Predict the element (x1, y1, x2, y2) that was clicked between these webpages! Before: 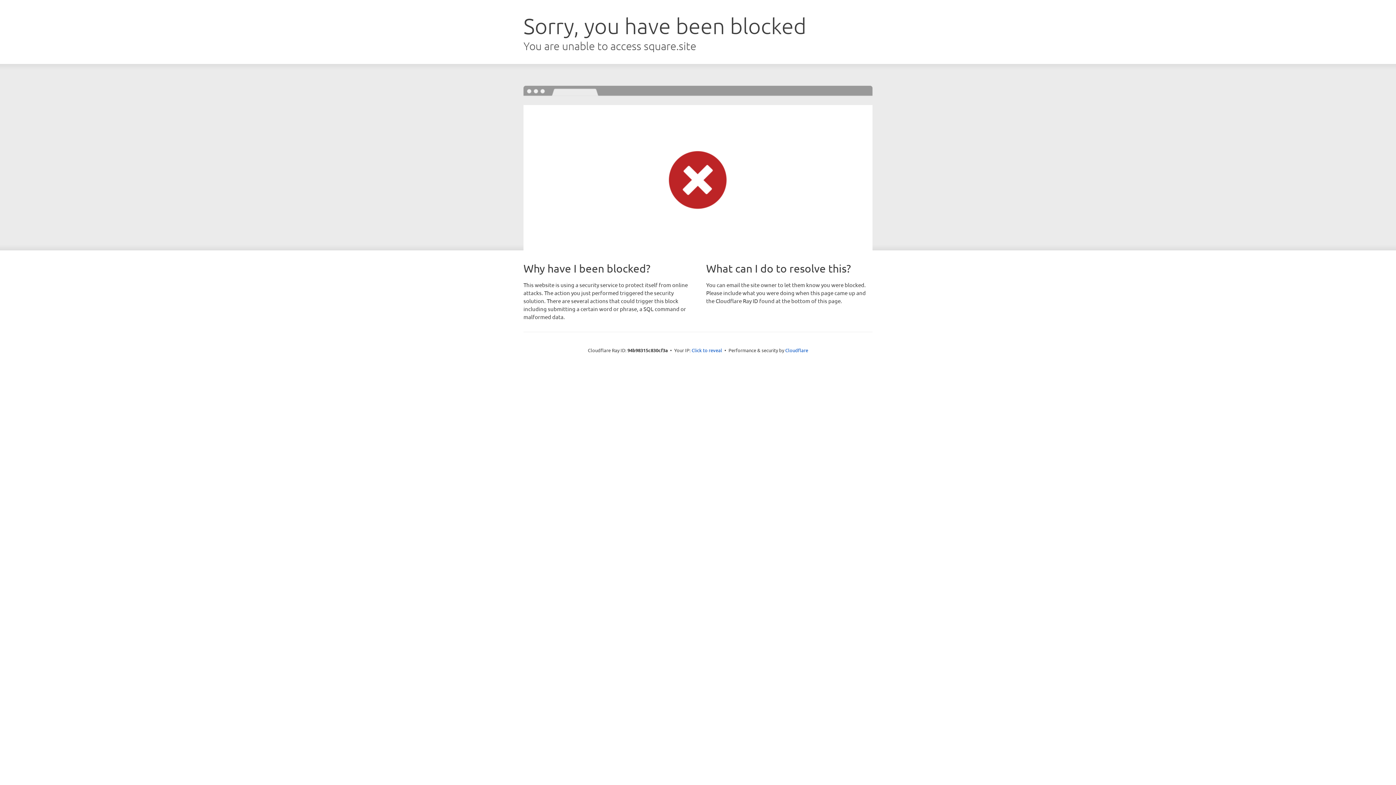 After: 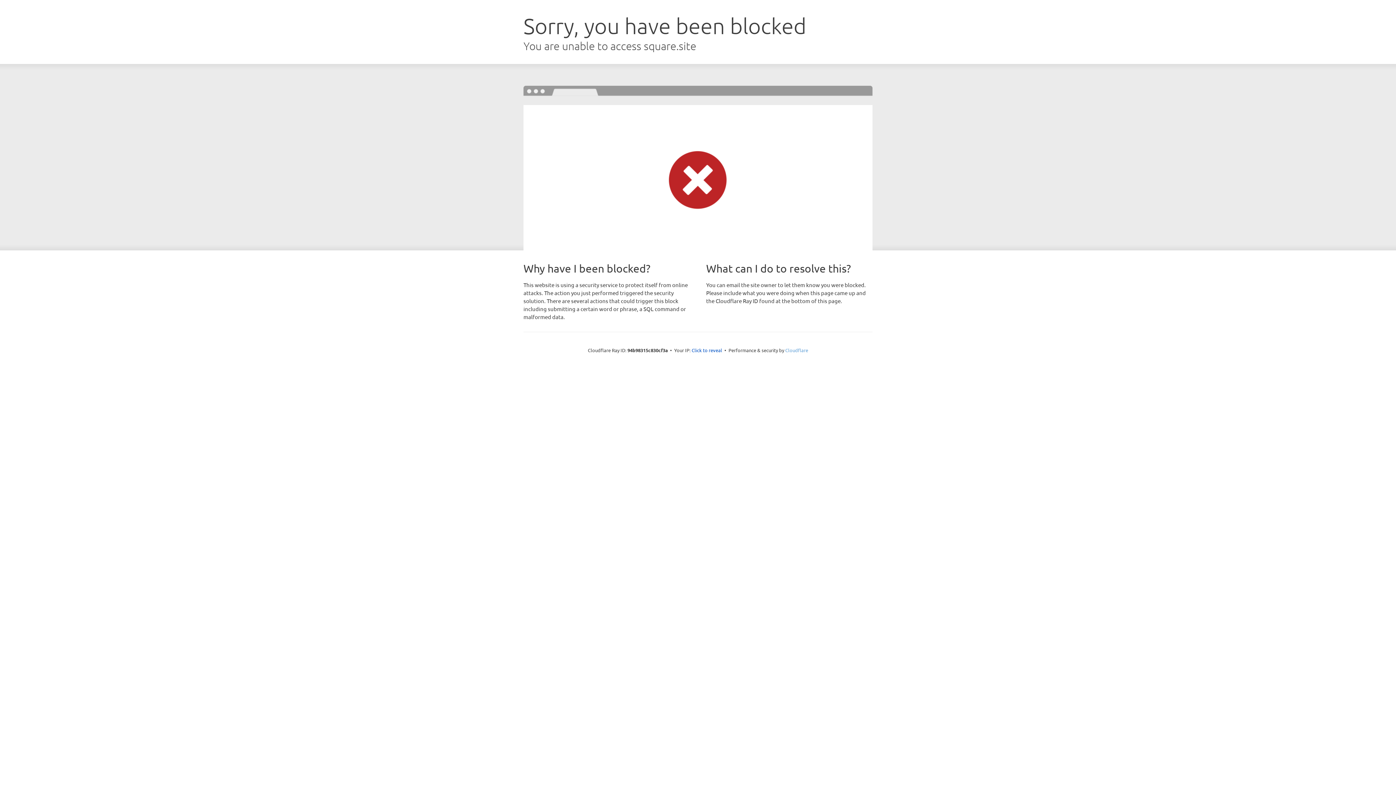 Action: label: Cloudflare bbox: (785, 347, 808, 353)